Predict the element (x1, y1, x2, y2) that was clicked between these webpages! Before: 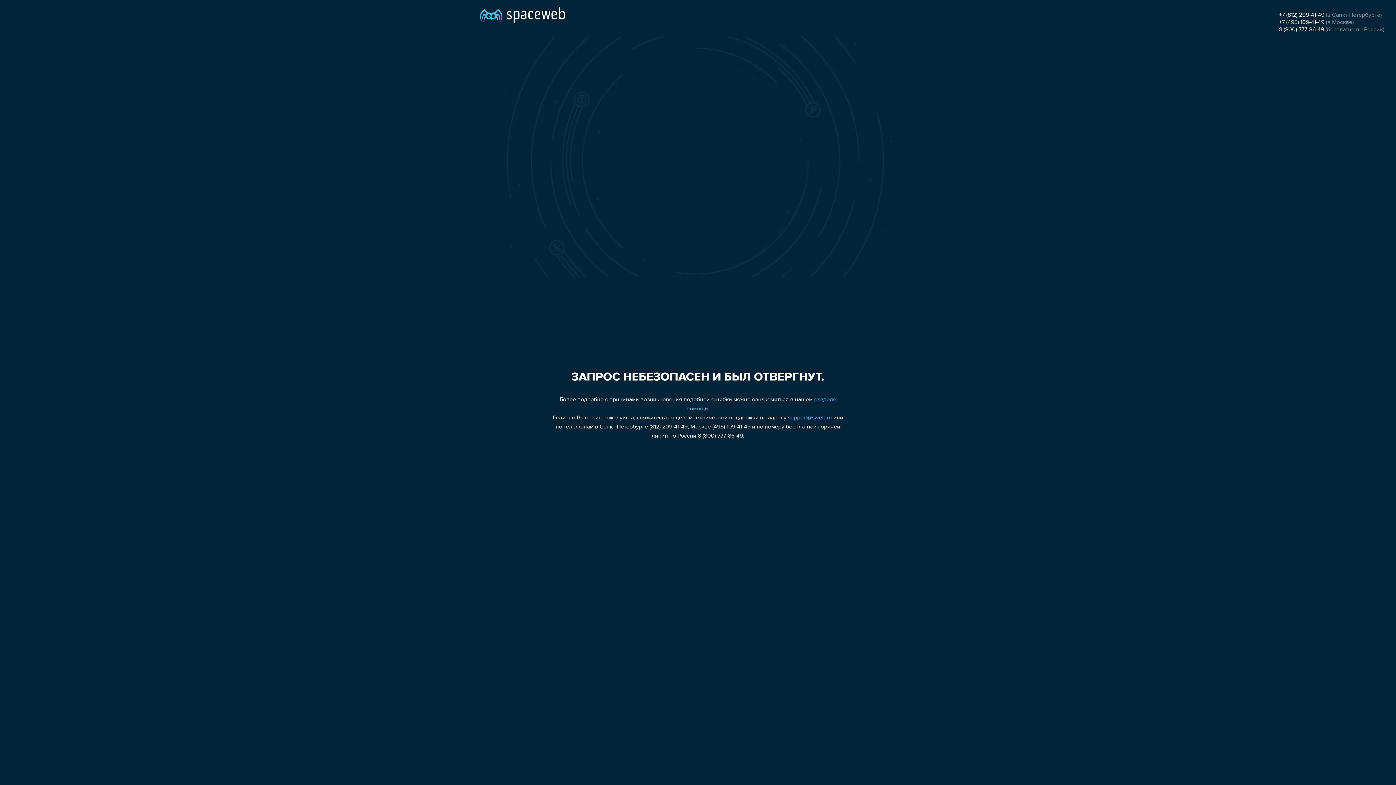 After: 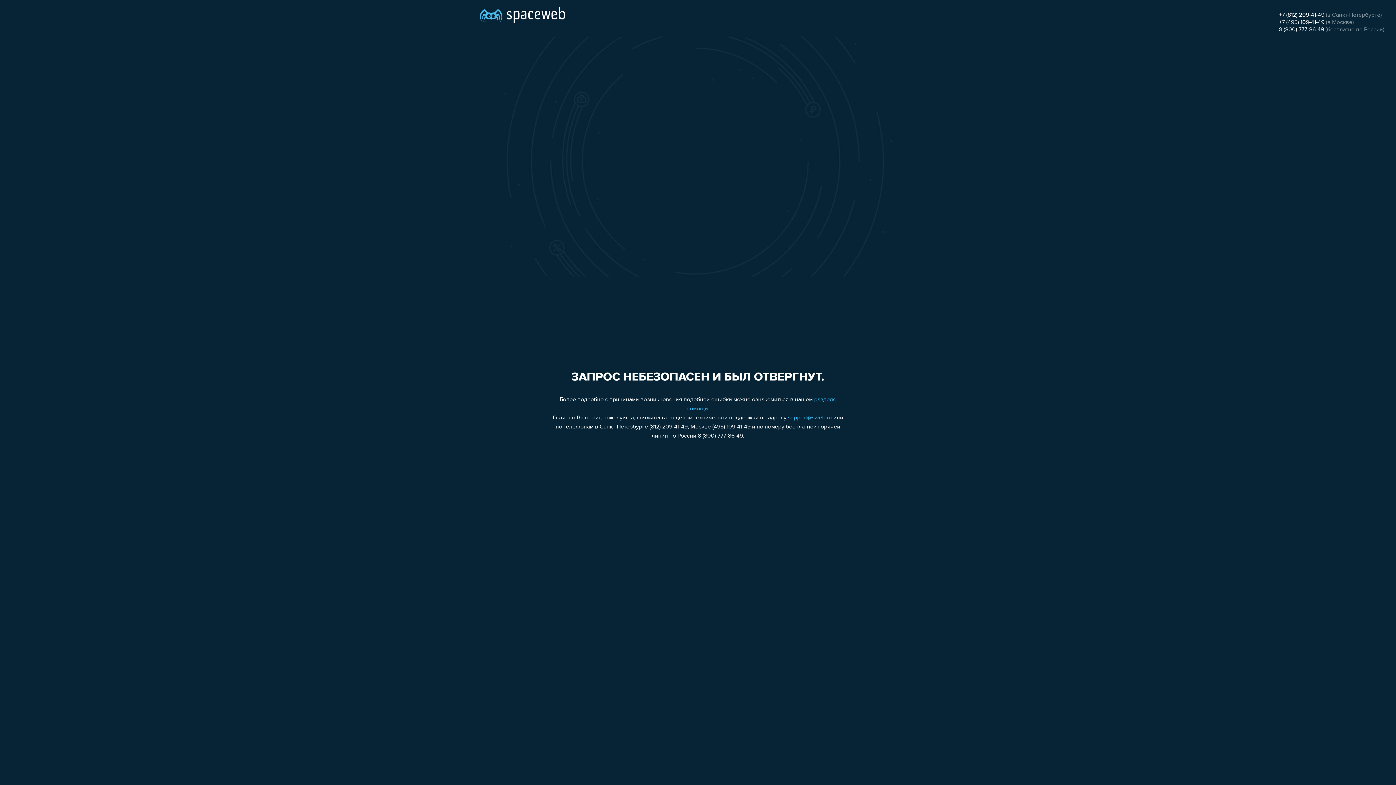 Action: bbox: (1279, 12, 1324, 18) label: +7 (812) 209-41-49